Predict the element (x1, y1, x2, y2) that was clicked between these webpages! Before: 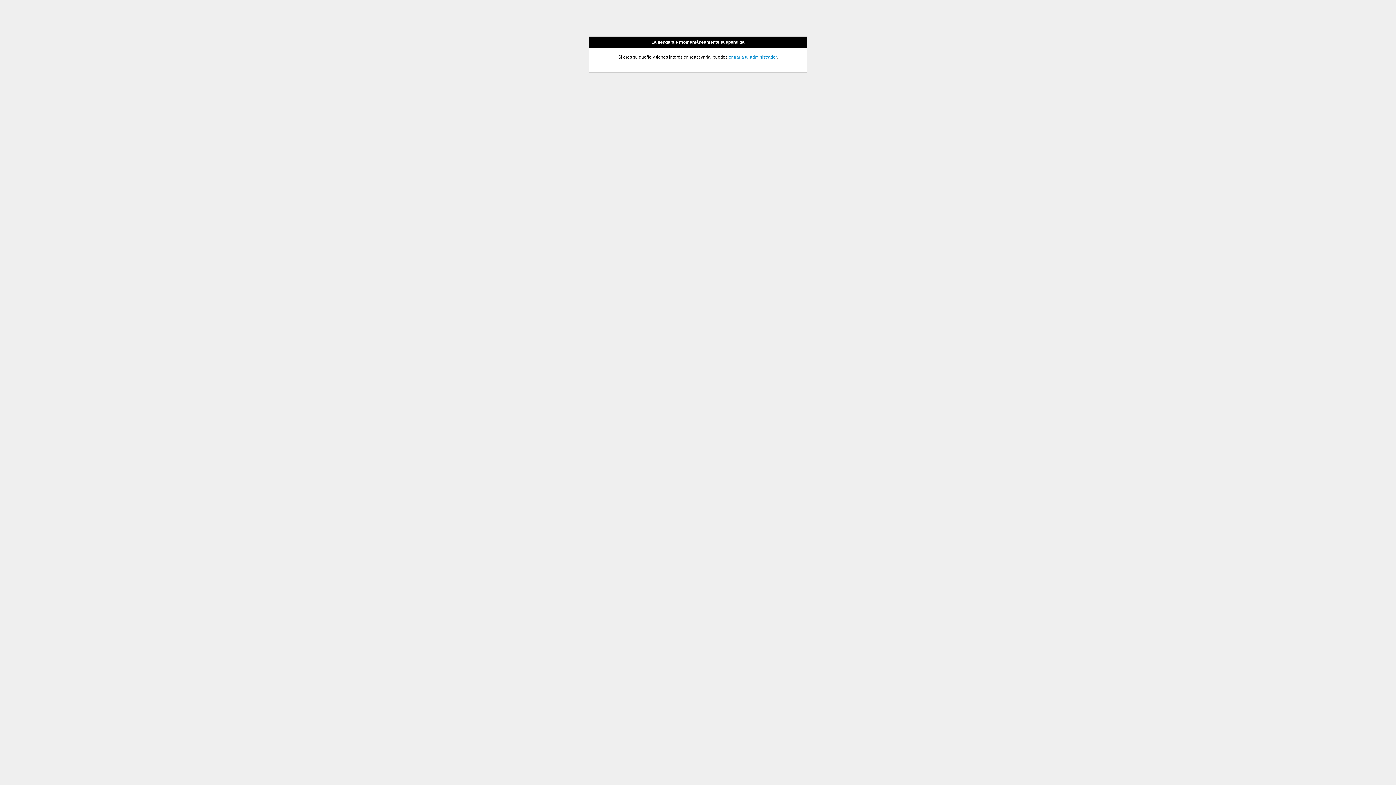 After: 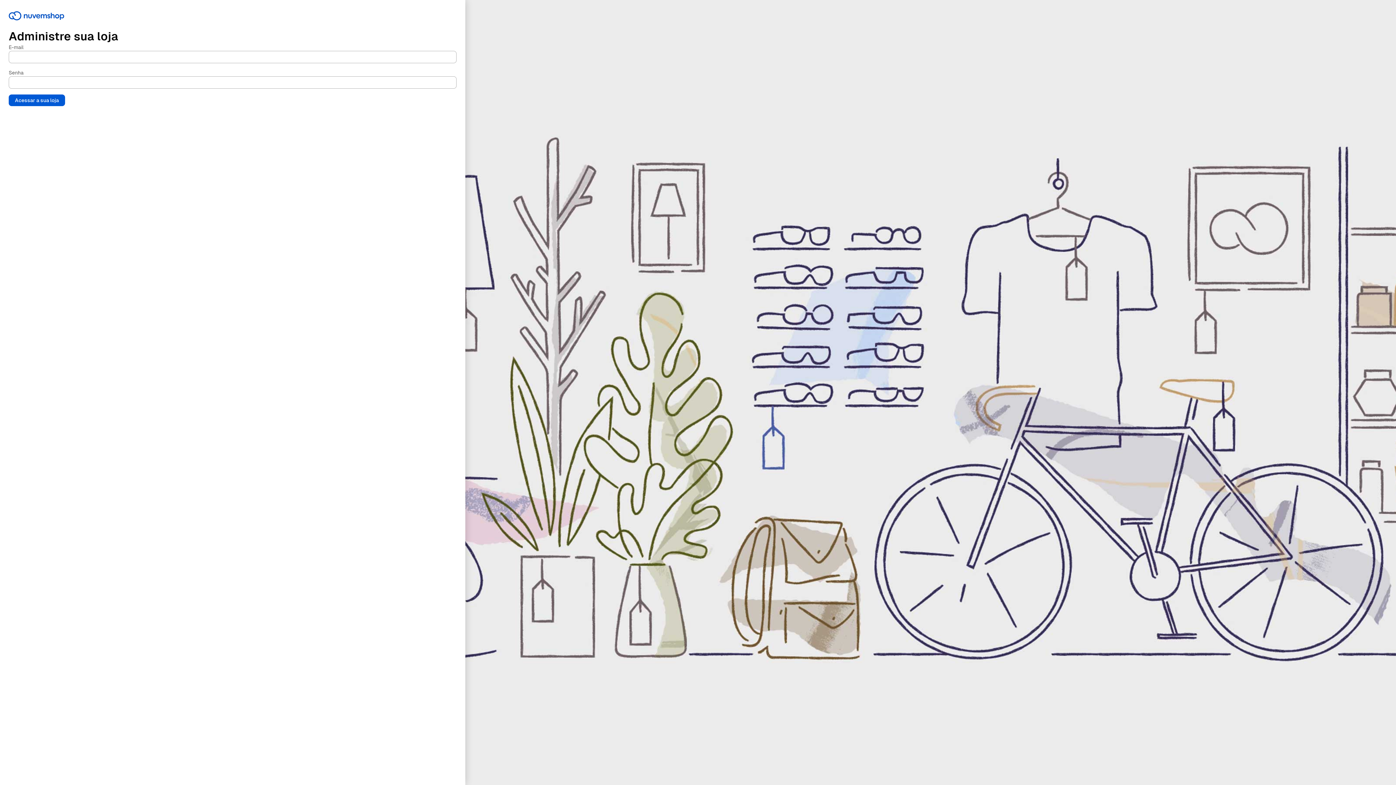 Action: label: entrar a tu administrador bbox: (728, 54, 776, 59)